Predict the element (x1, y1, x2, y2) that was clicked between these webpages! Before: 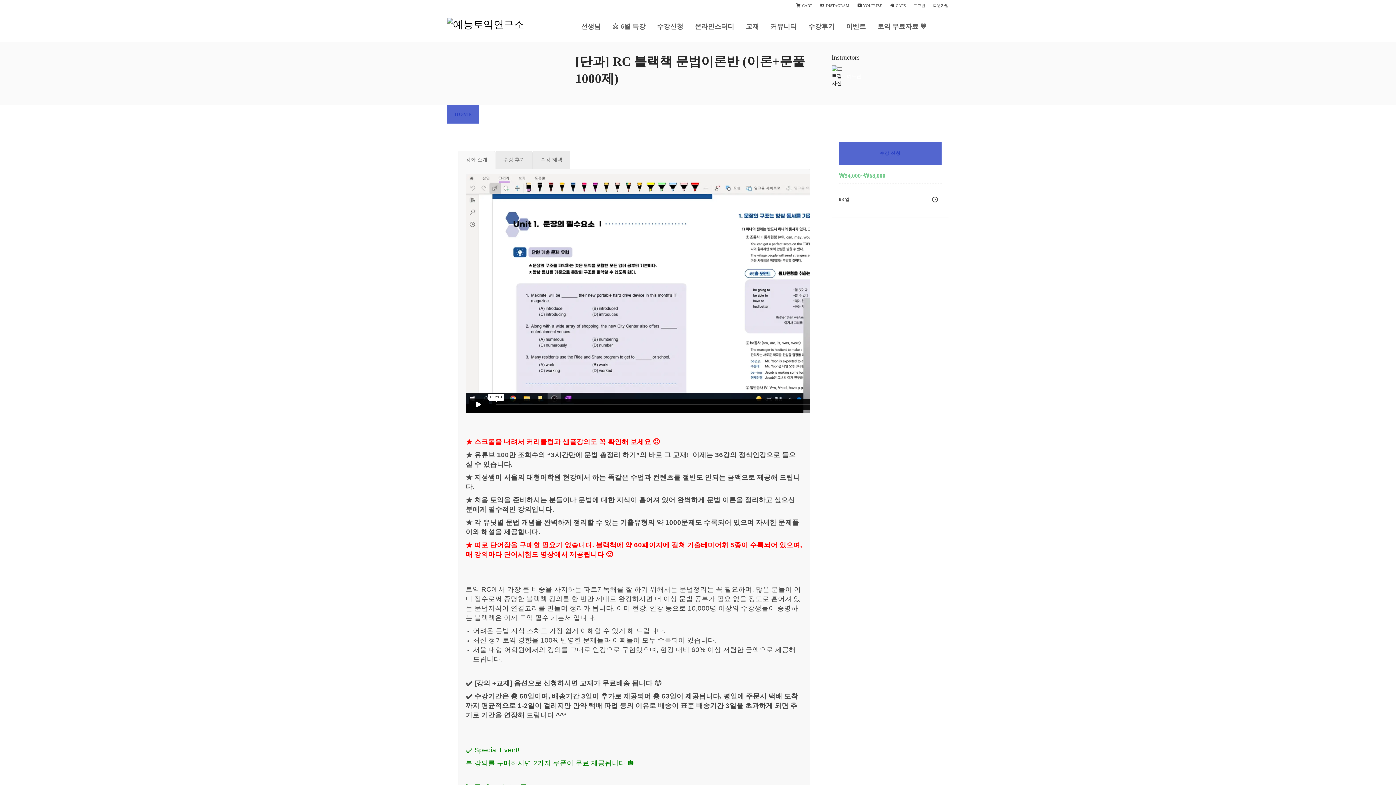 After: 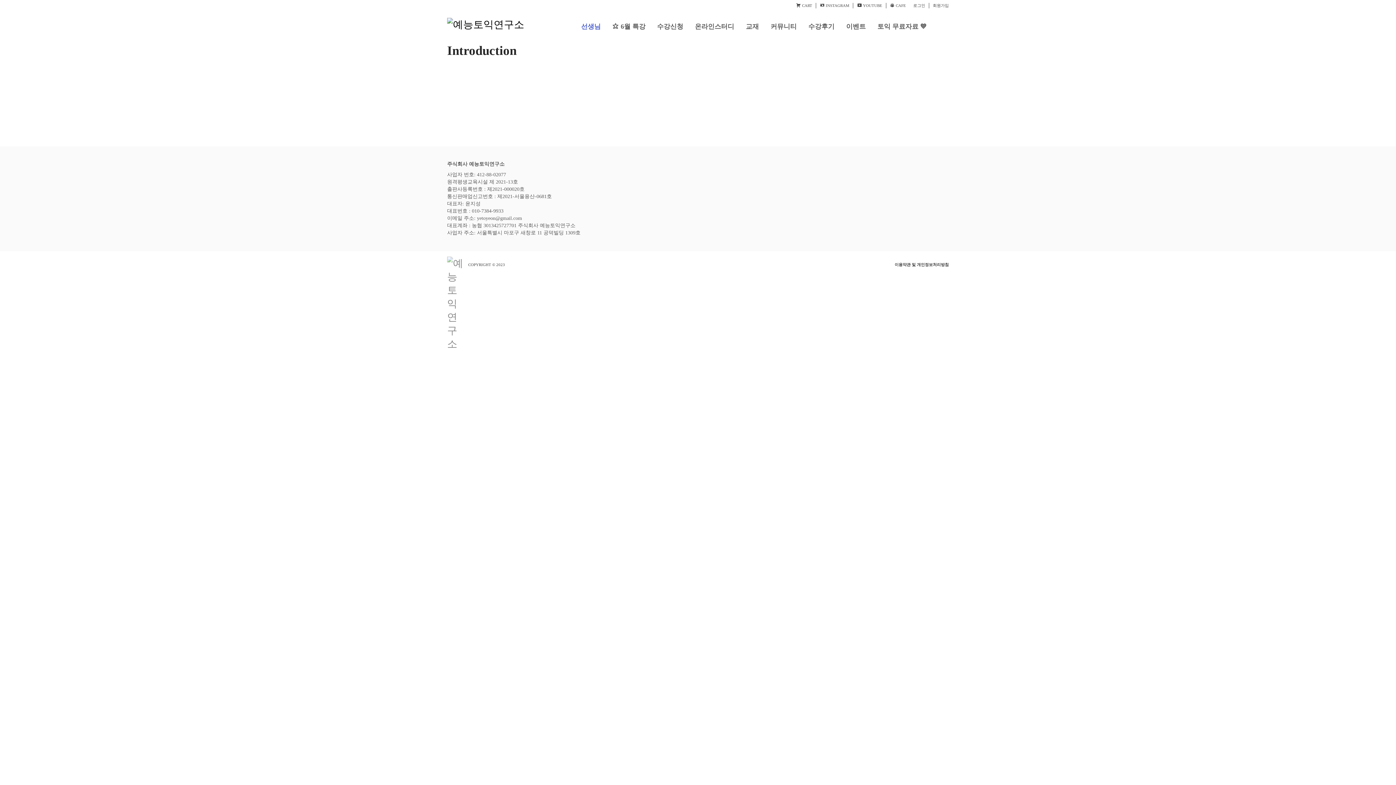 Action: bbox: (579, 11, 603, 42) label: 선생님